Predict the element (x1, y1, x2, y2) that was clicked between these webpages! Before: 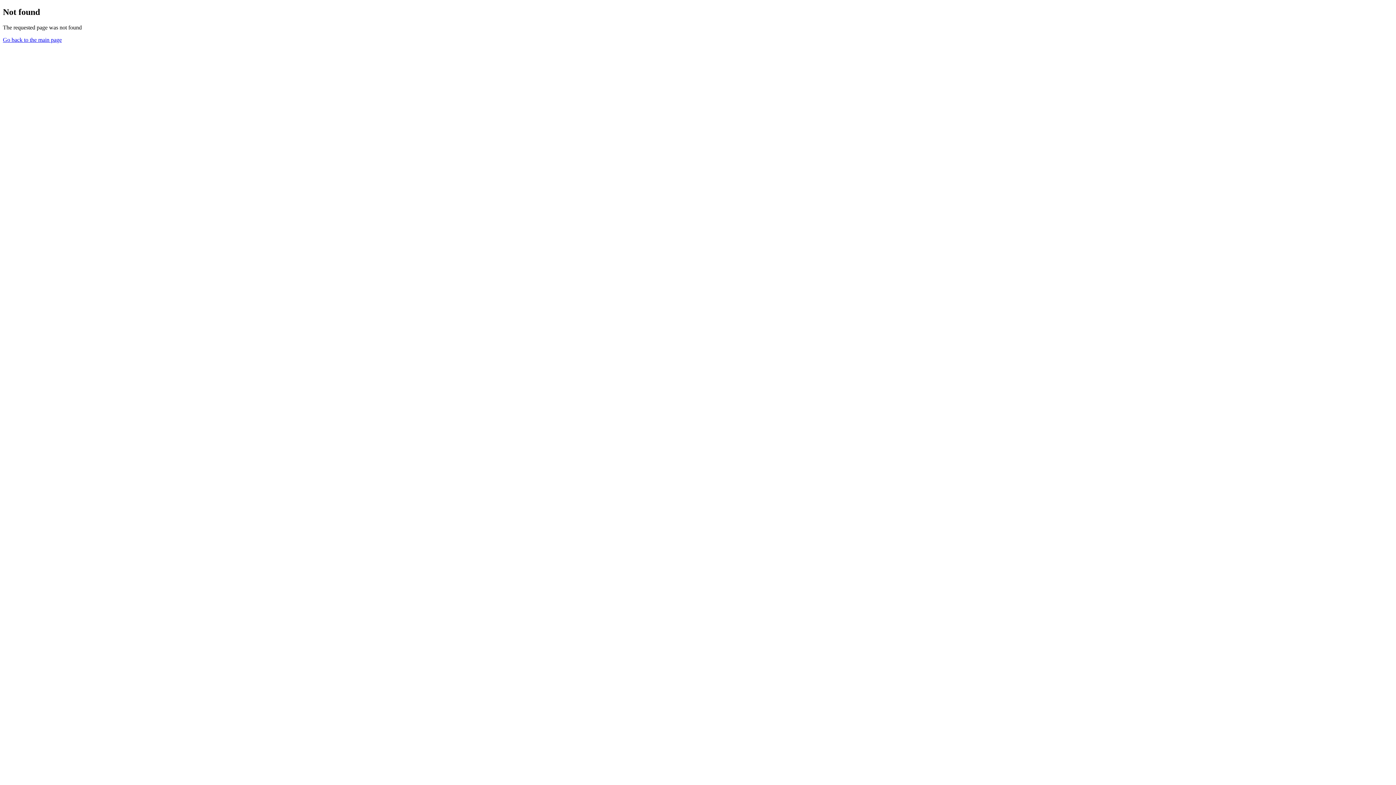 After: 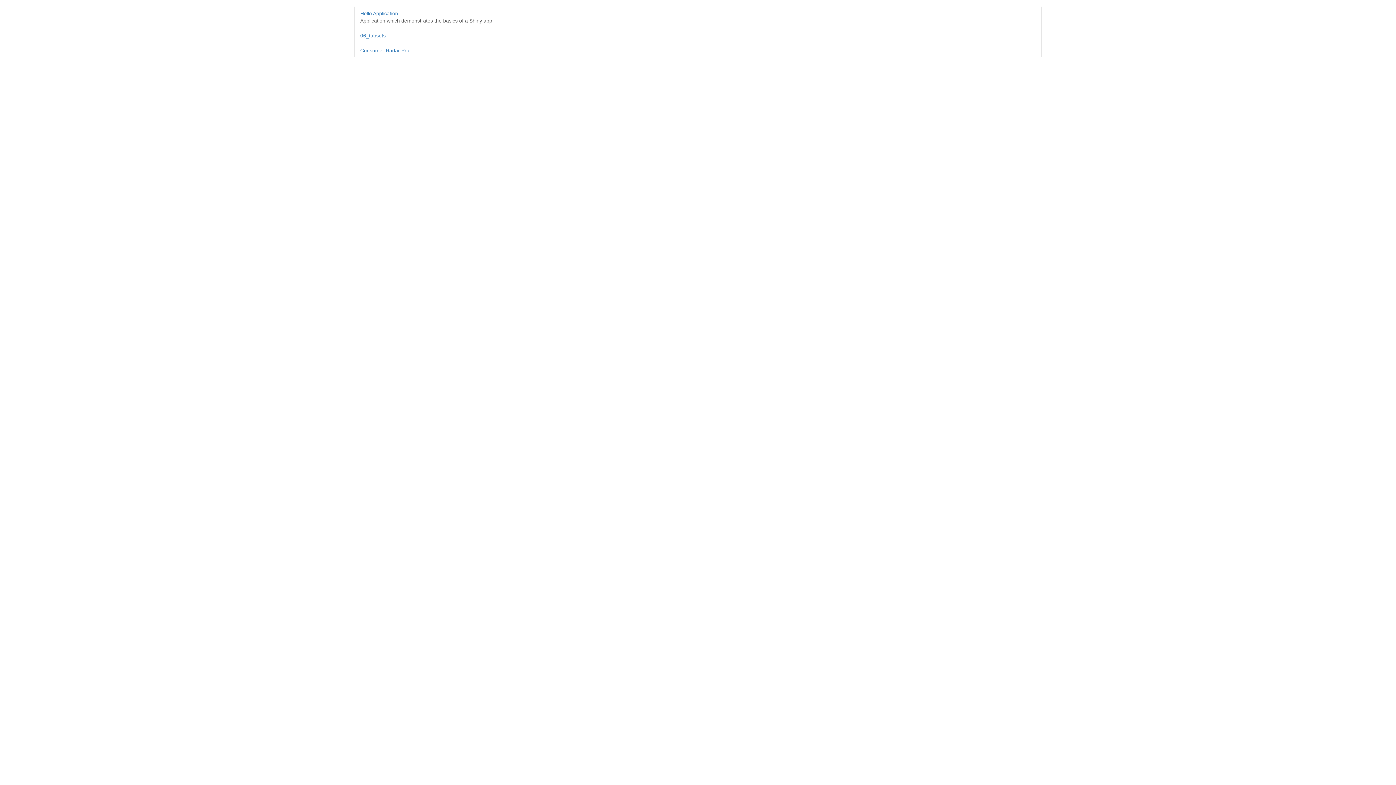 Action: label: Go back to the main page bbox: (2, 36, 61, 42)